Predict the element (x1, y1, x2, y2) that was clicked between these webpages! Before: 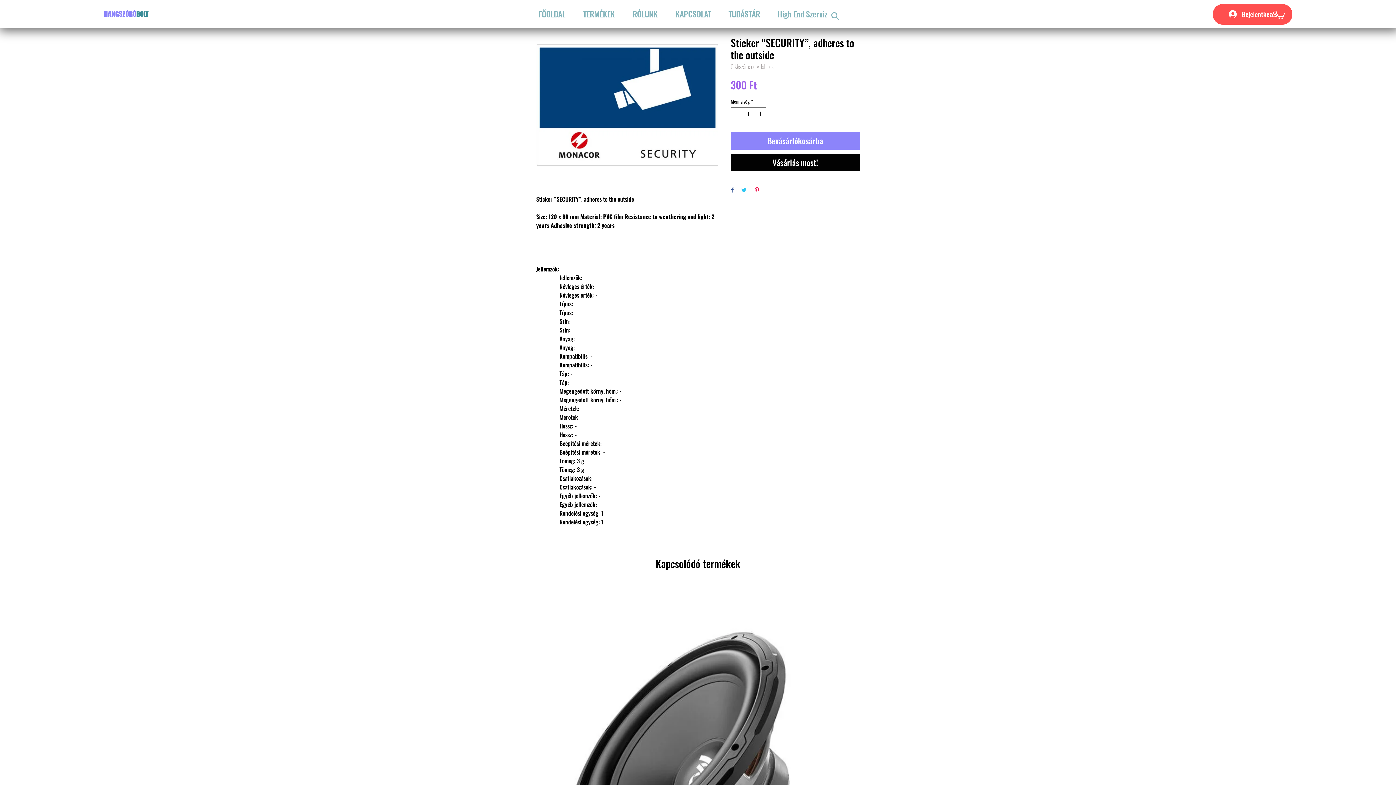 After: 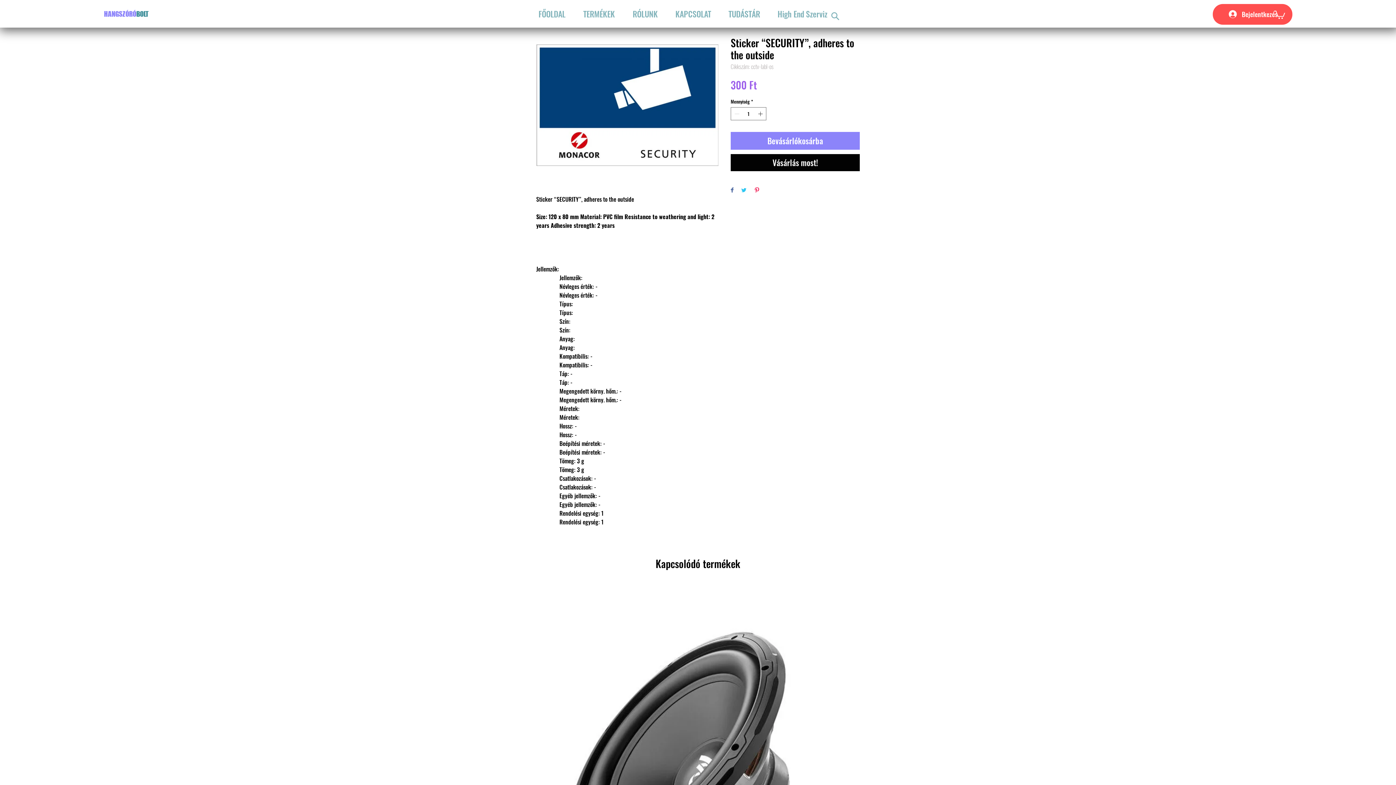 Action: label: Megosztás a Pinteresten bbox: (754, 187, 760, 194)